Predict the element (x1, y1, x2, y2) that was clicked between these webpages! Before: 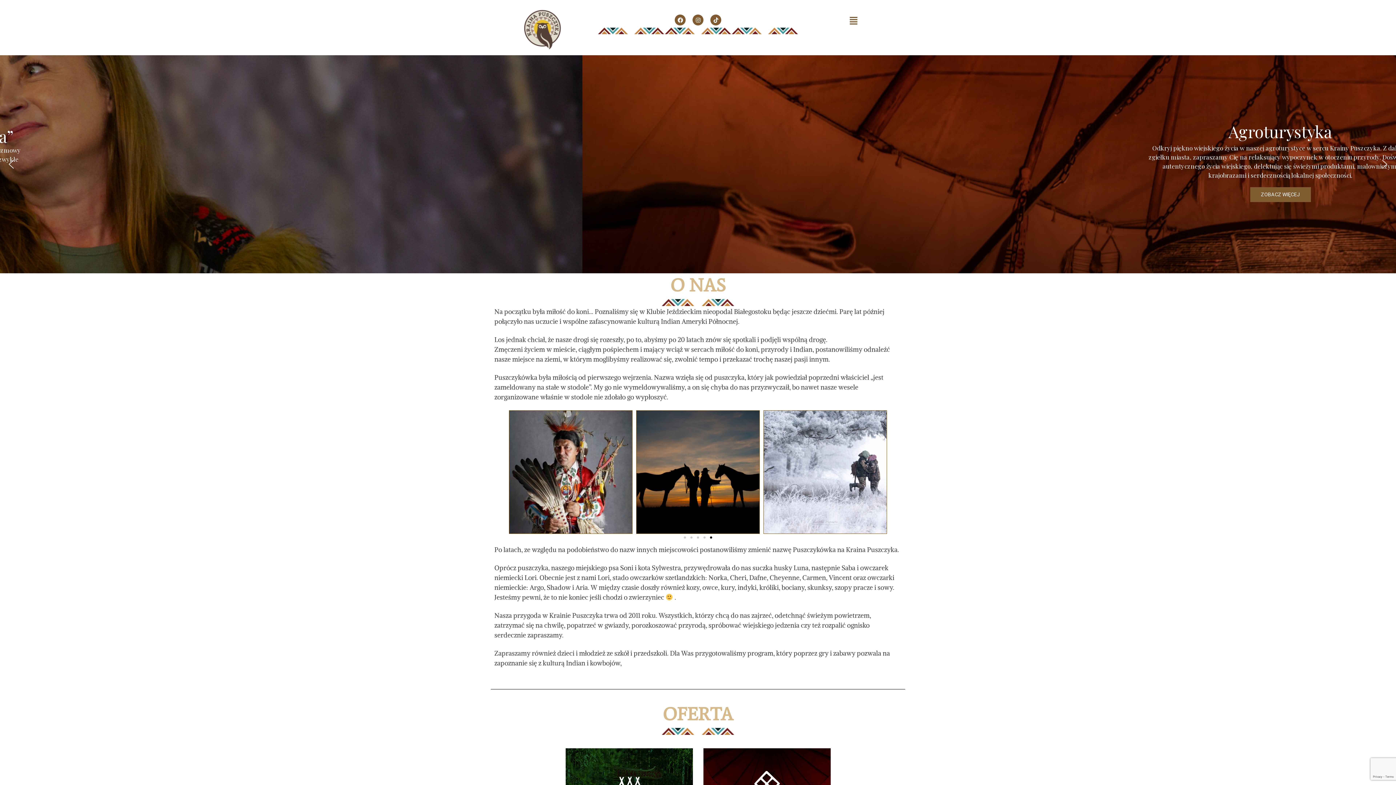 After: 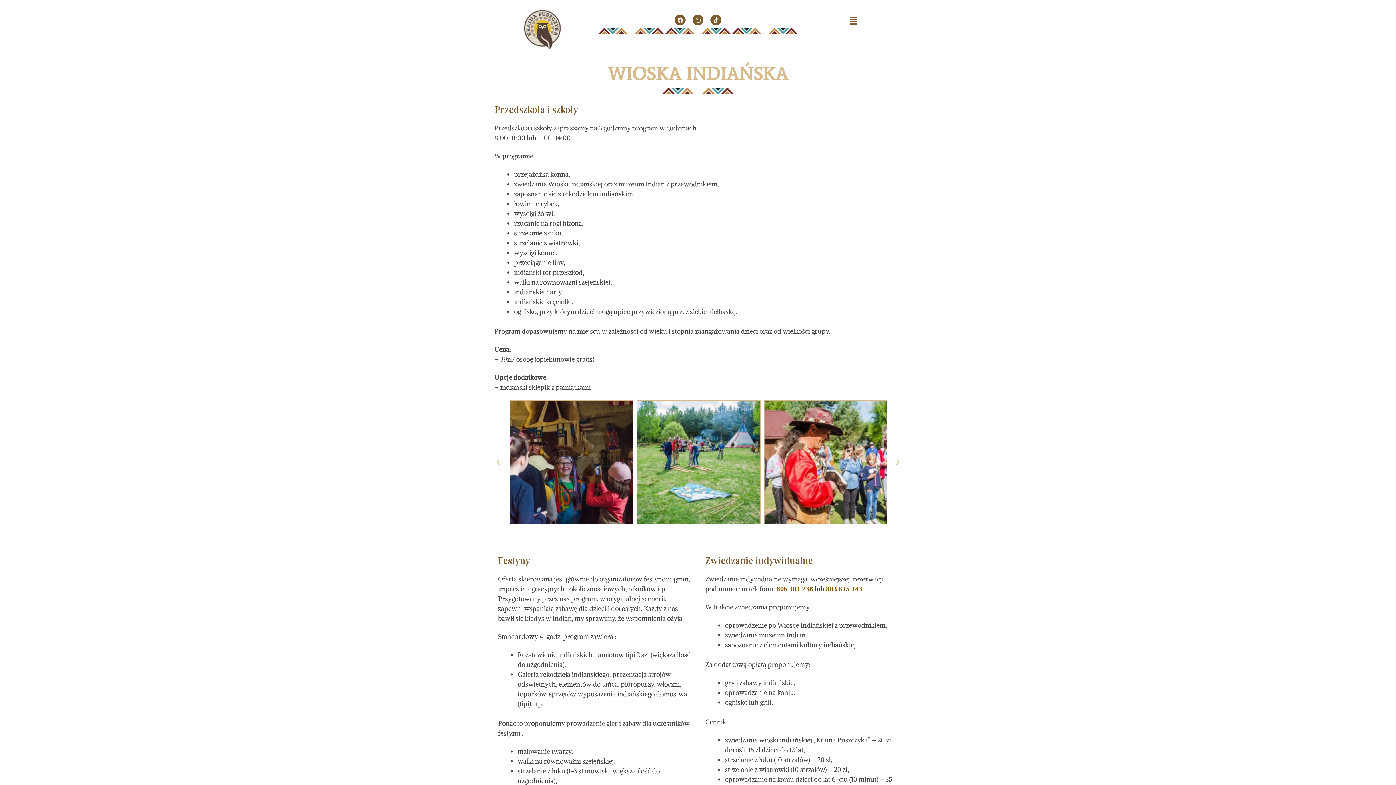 Action: bbox: (678, 178, 717, 193) label: WIĘCEJ